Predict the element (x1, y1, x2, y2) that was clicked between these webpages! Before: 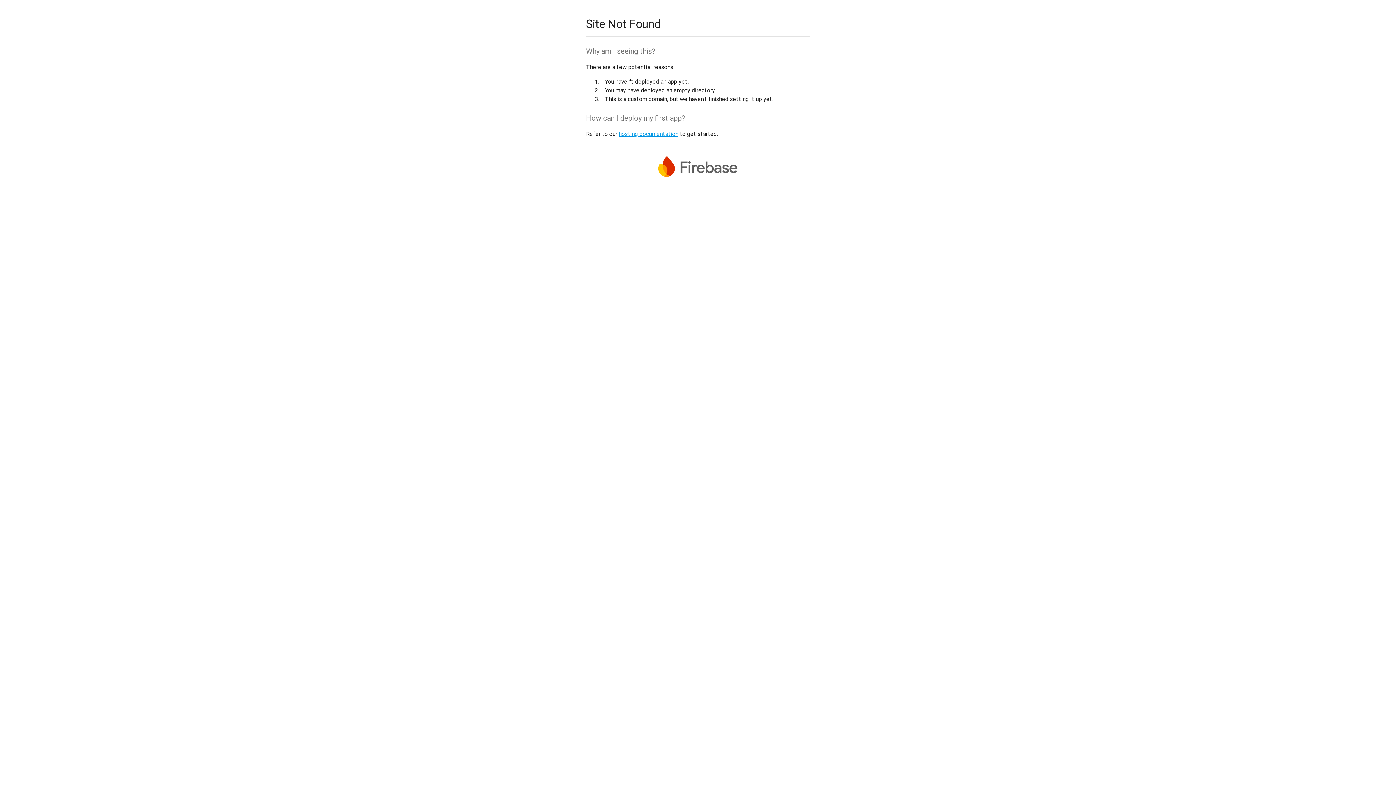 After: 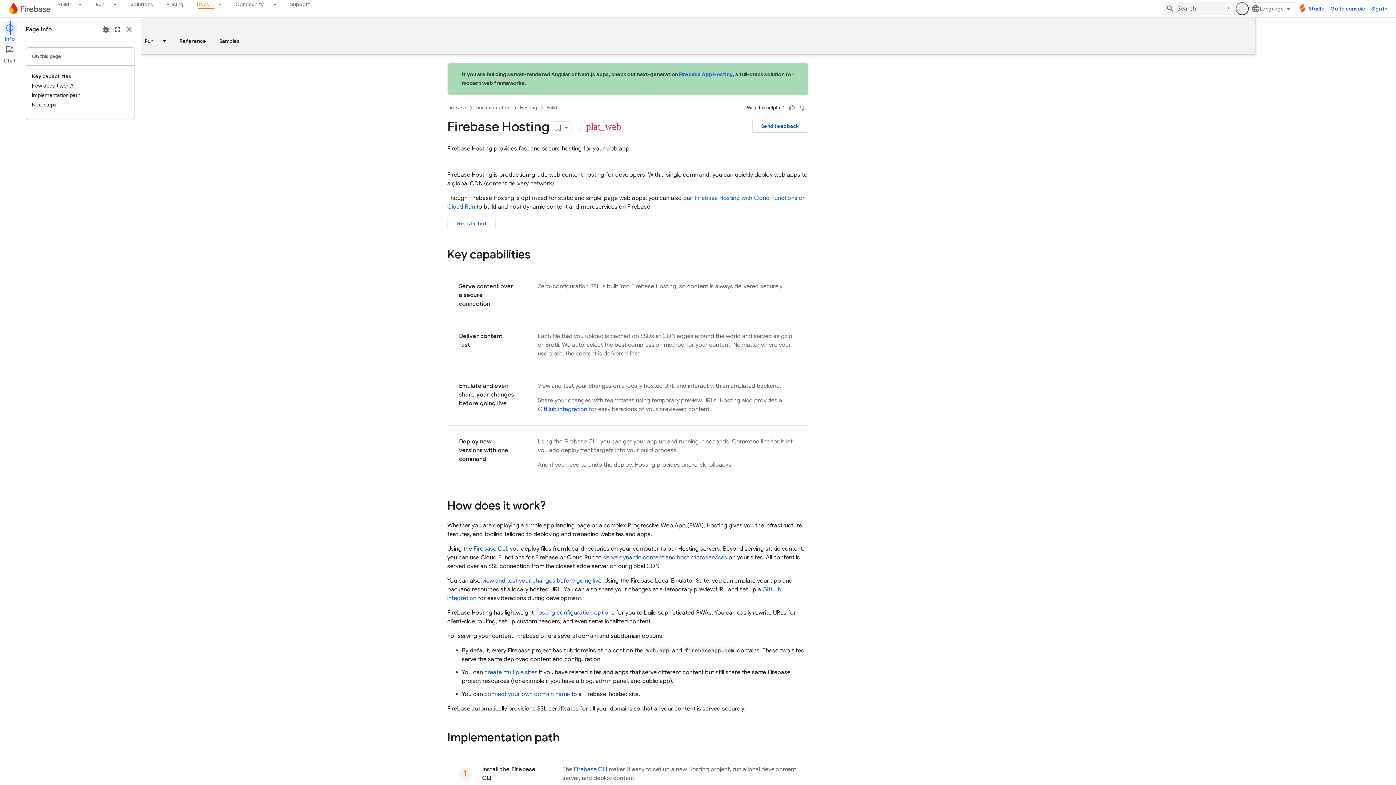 Action: label: hosting documentation bbox: (618, 130, 678, 137)